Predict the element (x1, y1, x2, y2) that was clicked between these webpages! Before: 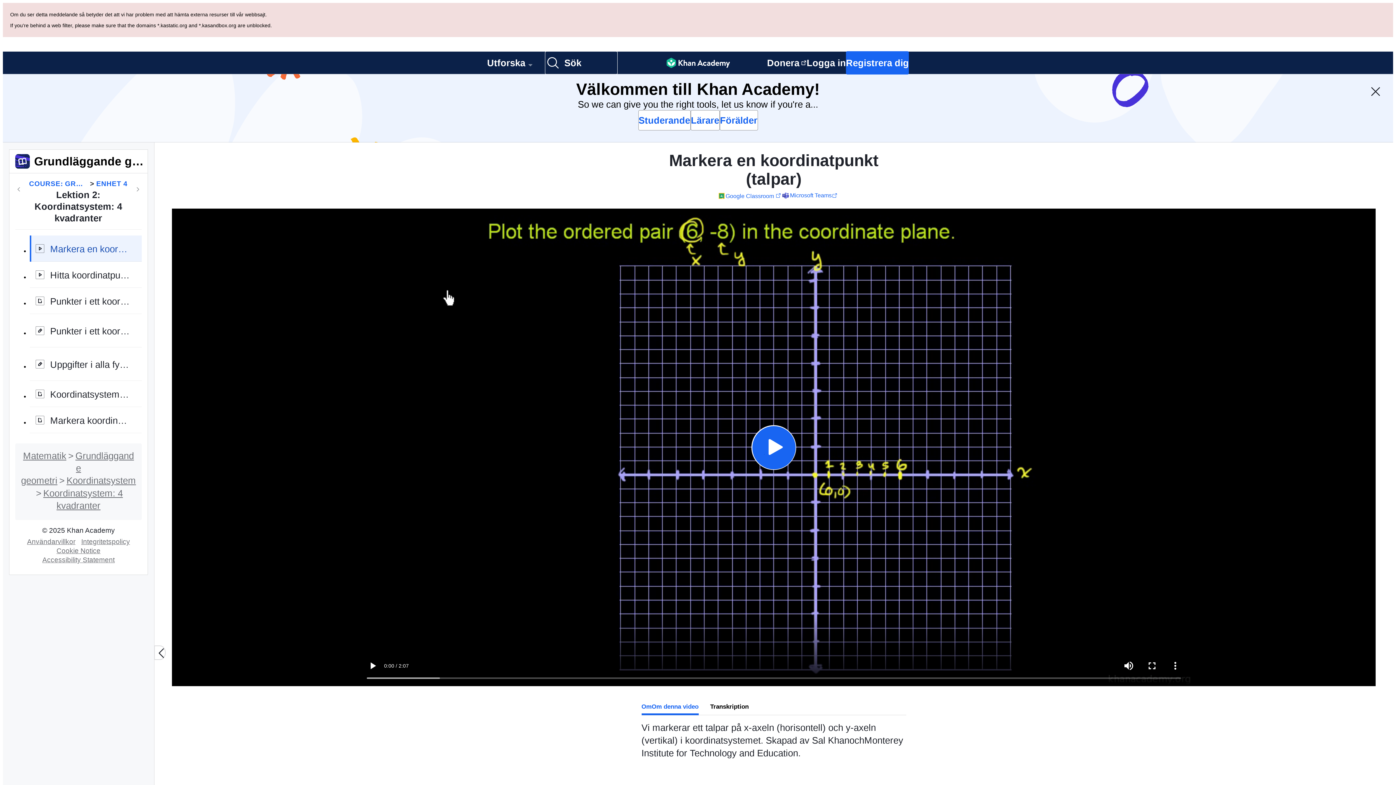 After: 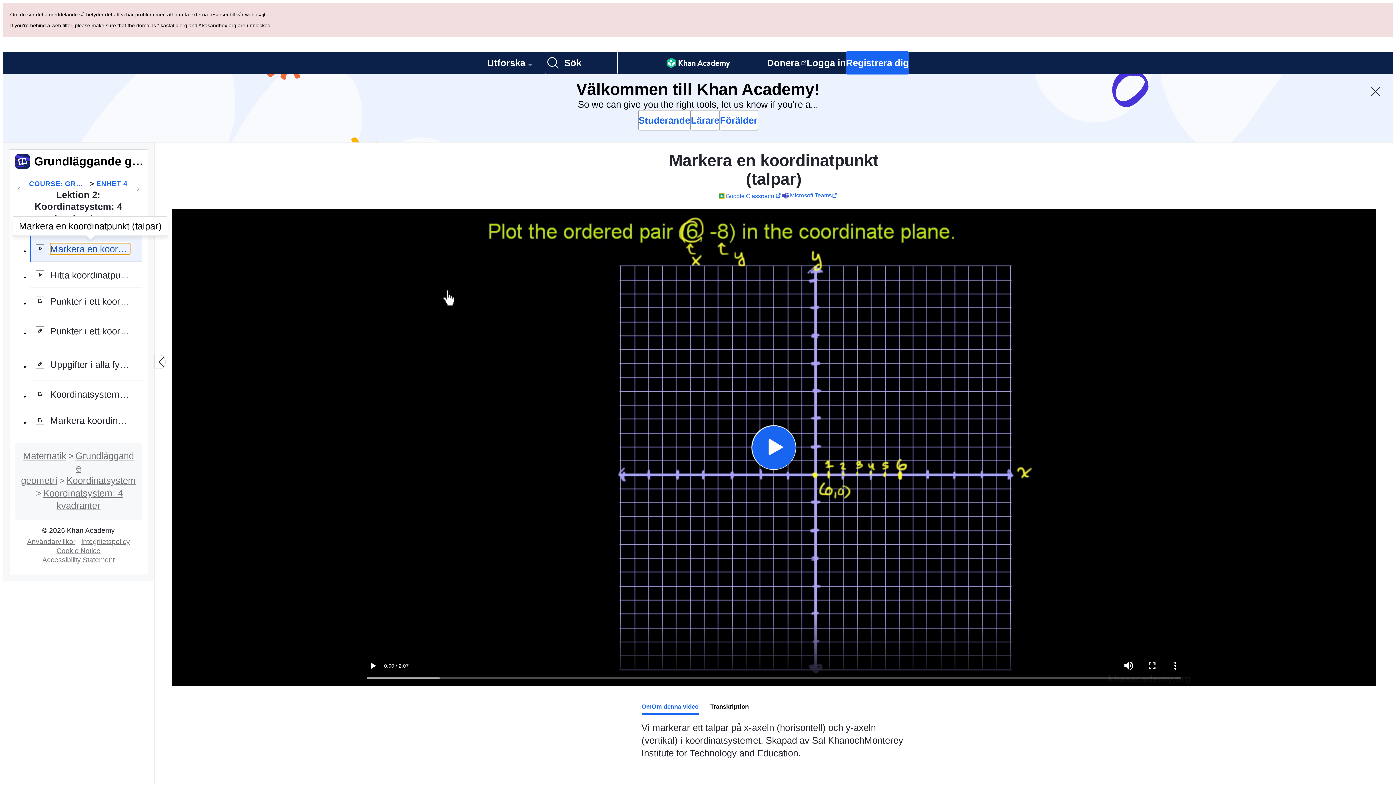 Action: bbox: (29, 167, 141, 193) label: Markera en koordinatpunkt (talpar)